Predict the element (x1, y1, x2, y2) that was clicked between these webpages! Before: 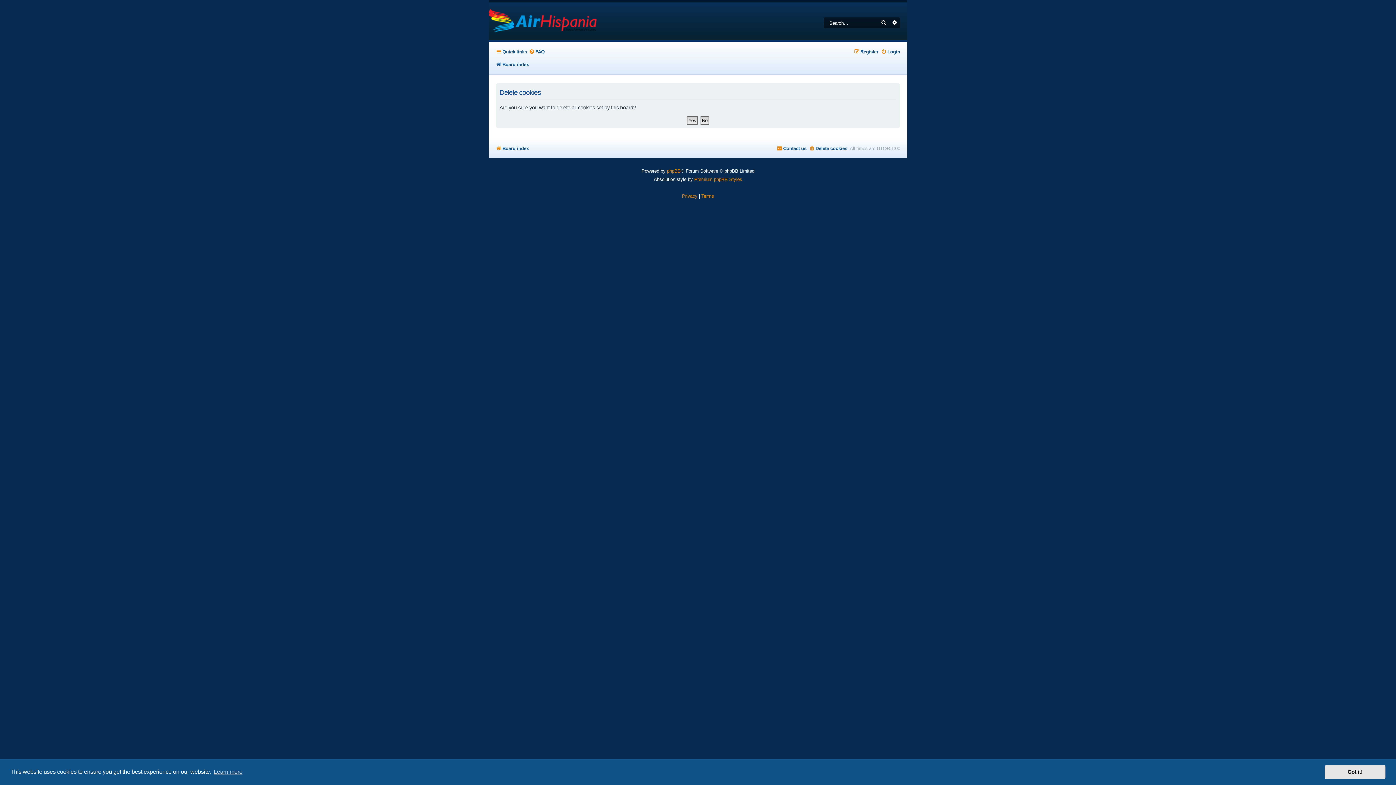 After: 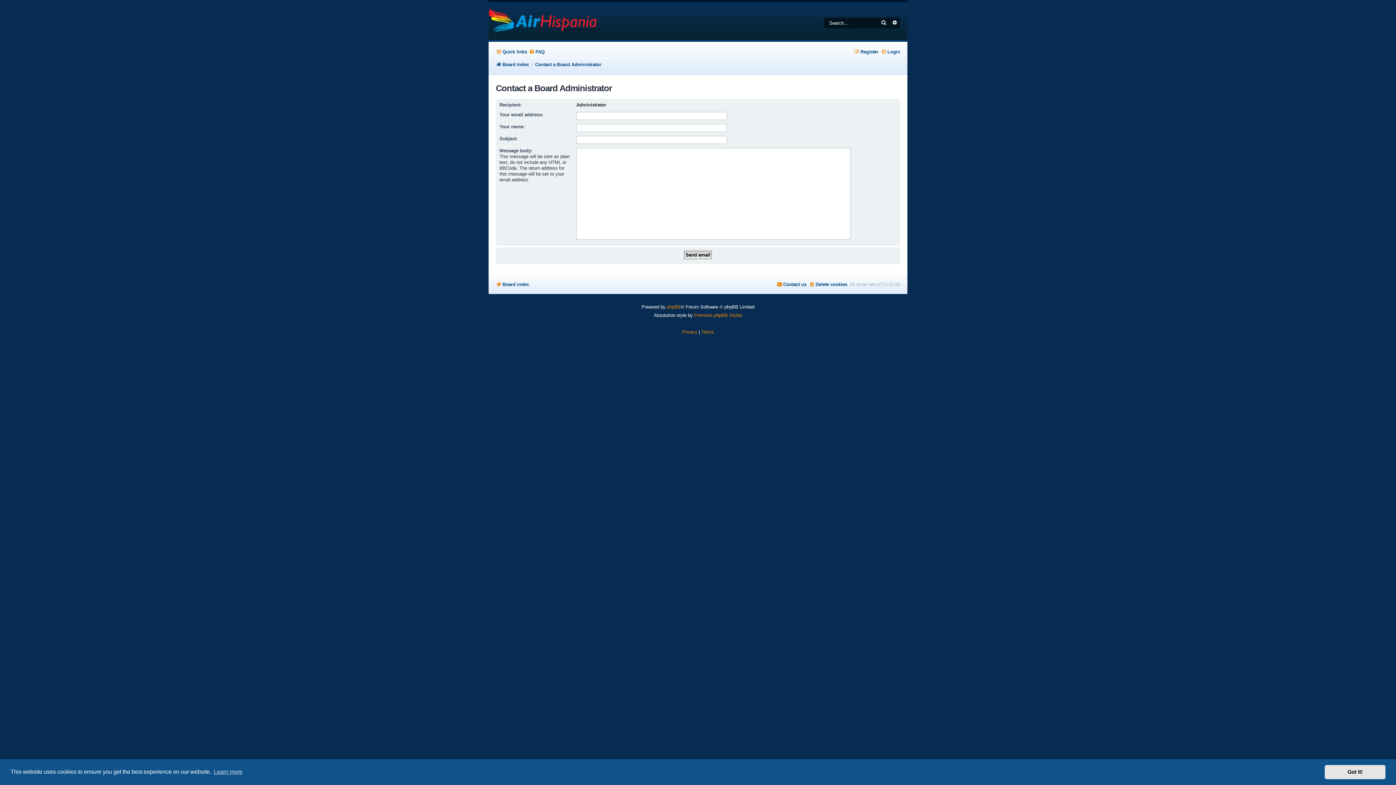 Action: label: Contact us bbox: (776, 143, 806, 153)